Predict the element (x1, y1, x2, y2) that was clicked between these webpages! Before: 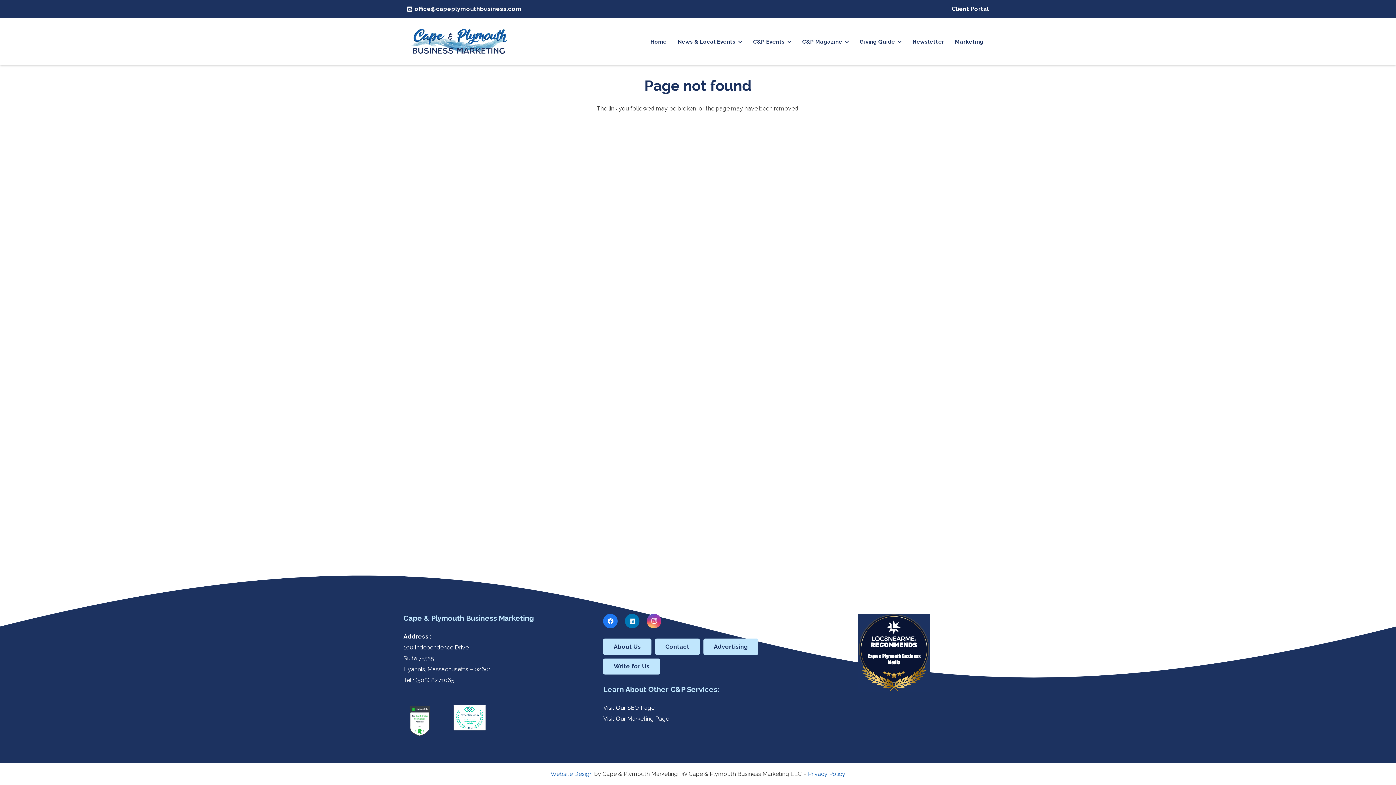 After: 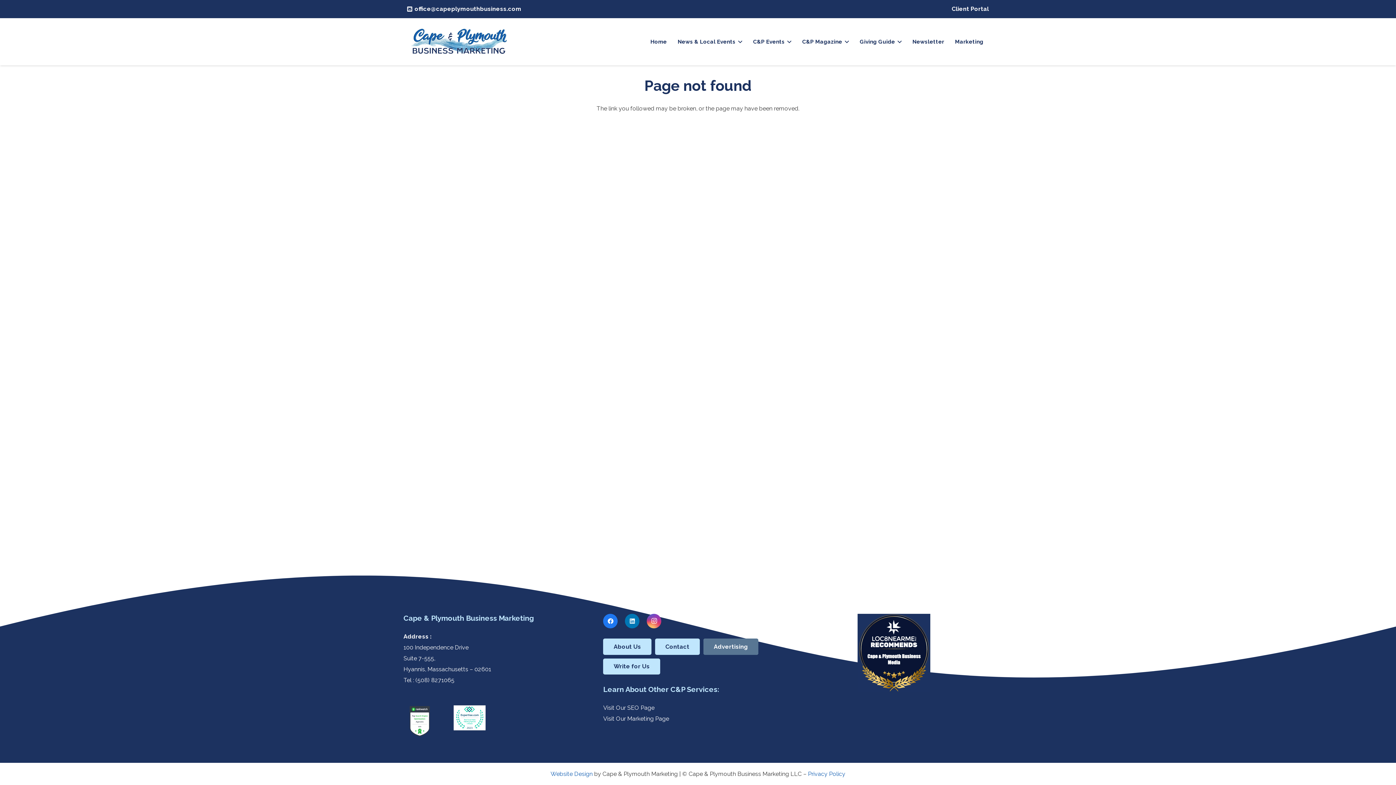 Action: label: Advertising bbox: (703, 639, 758, 655)